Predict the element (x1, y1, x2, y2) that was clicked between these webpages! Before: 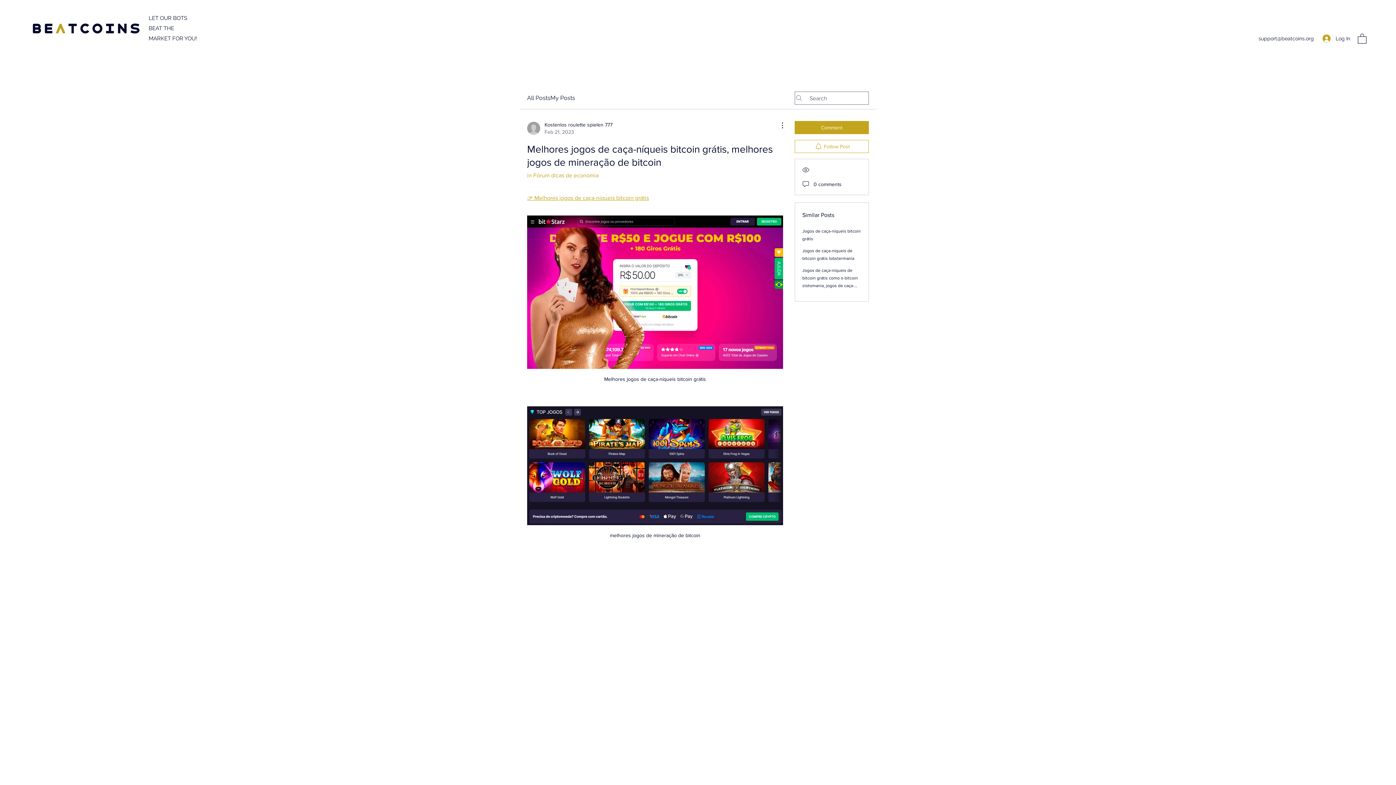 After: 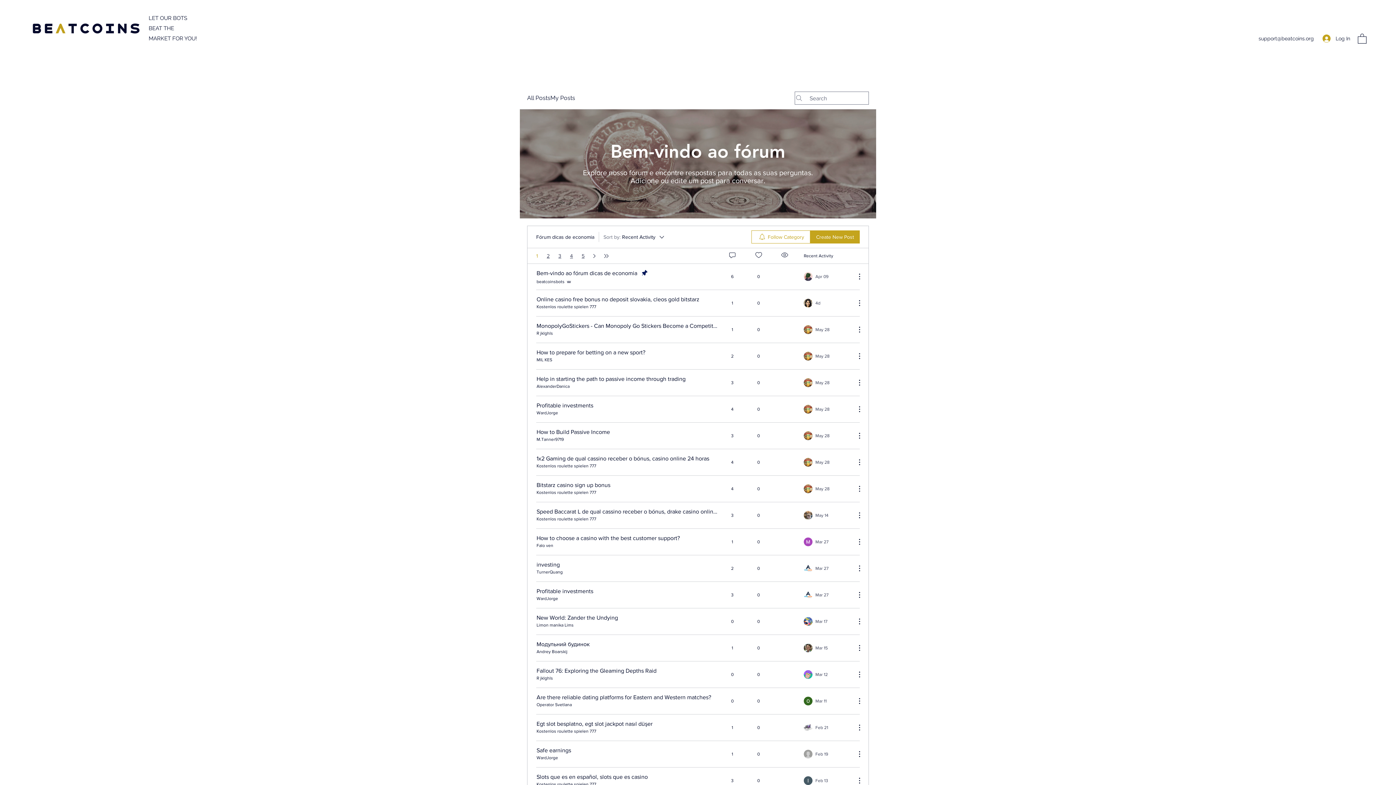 Action: bbox: (527, 172, 598, 178) label: in Fórum dicas de economia